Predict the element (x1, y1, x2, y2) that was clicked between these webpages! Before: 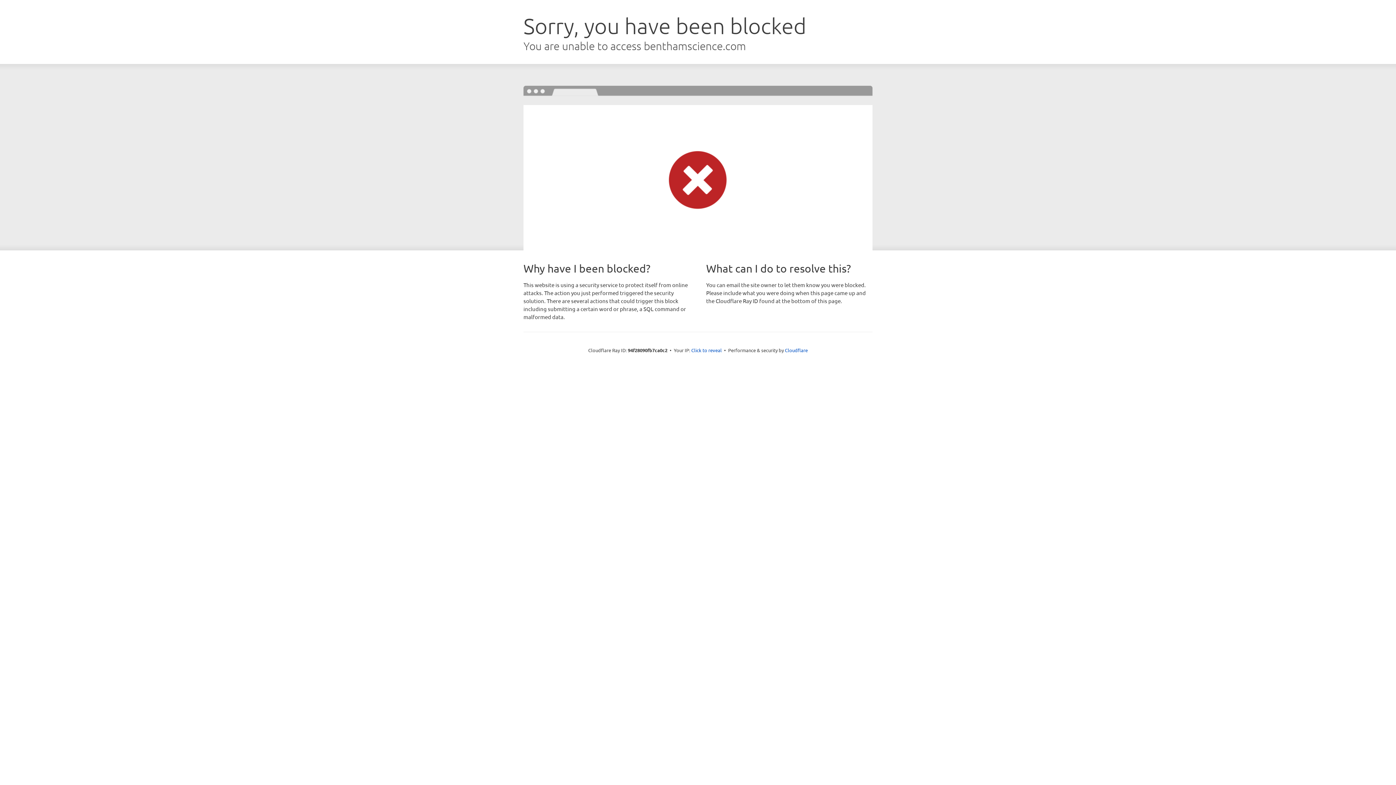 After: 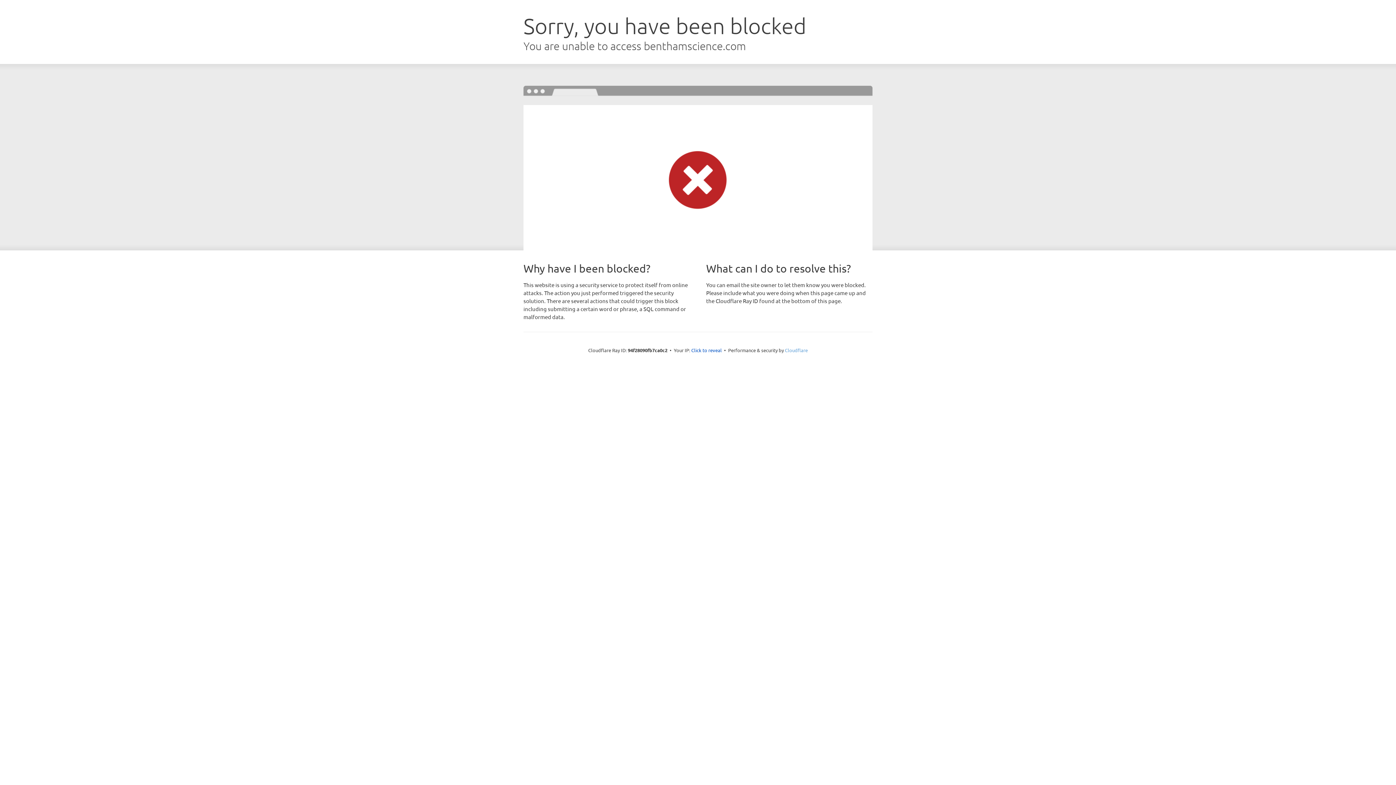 Action: bbox: (785, 347, 808, 353) label: Cloudflare